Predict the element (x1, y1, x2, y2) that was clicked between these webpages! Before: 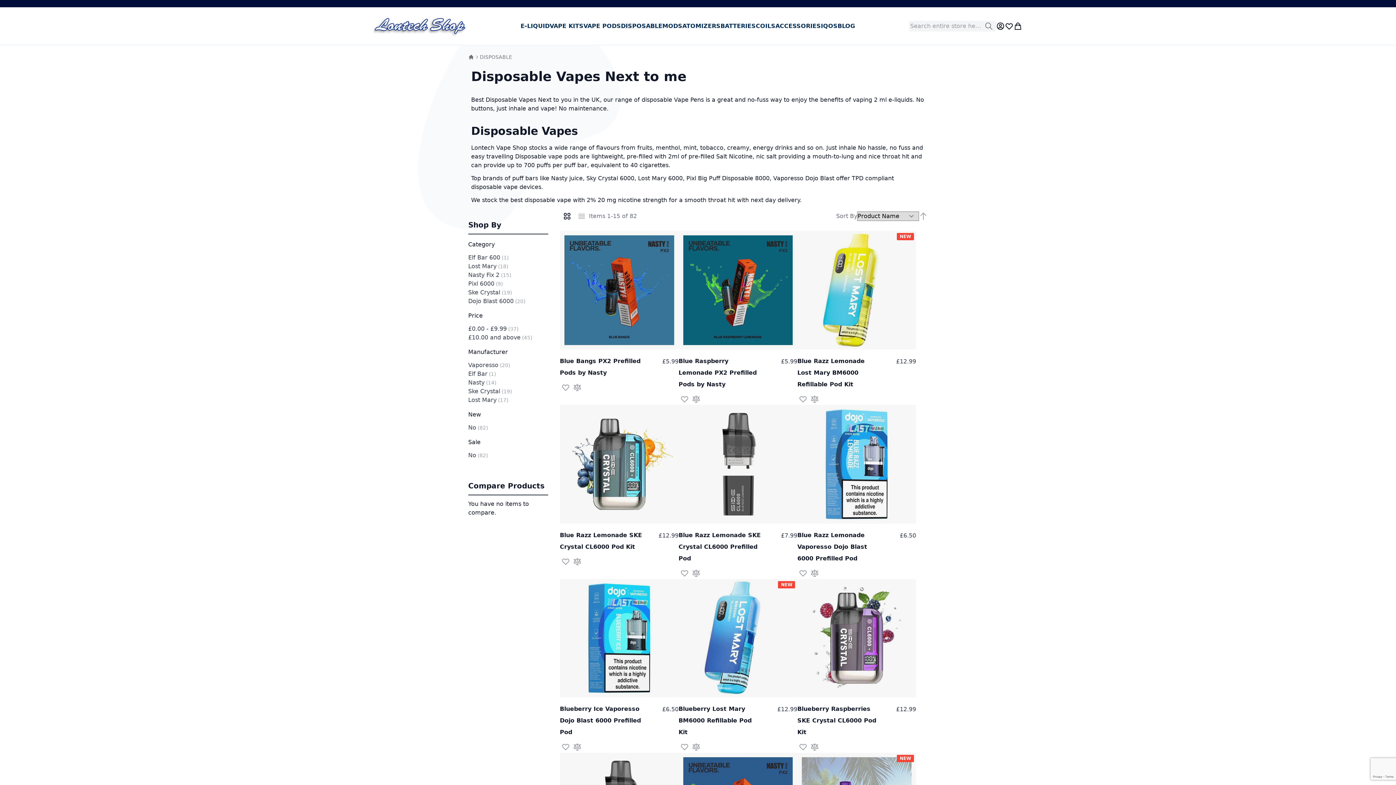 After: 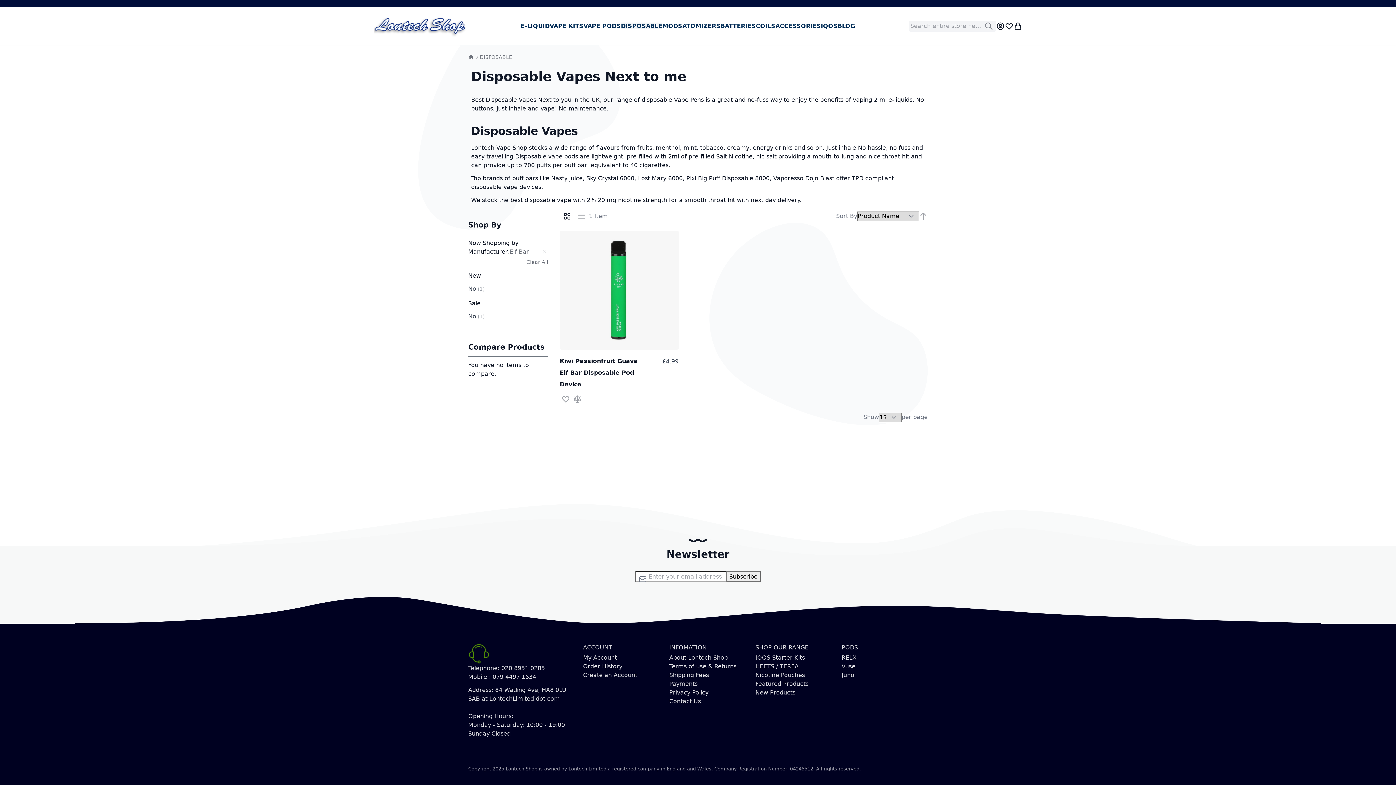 Action: label: Elf Bar1
item bbox: (468, 370, 496, 377)